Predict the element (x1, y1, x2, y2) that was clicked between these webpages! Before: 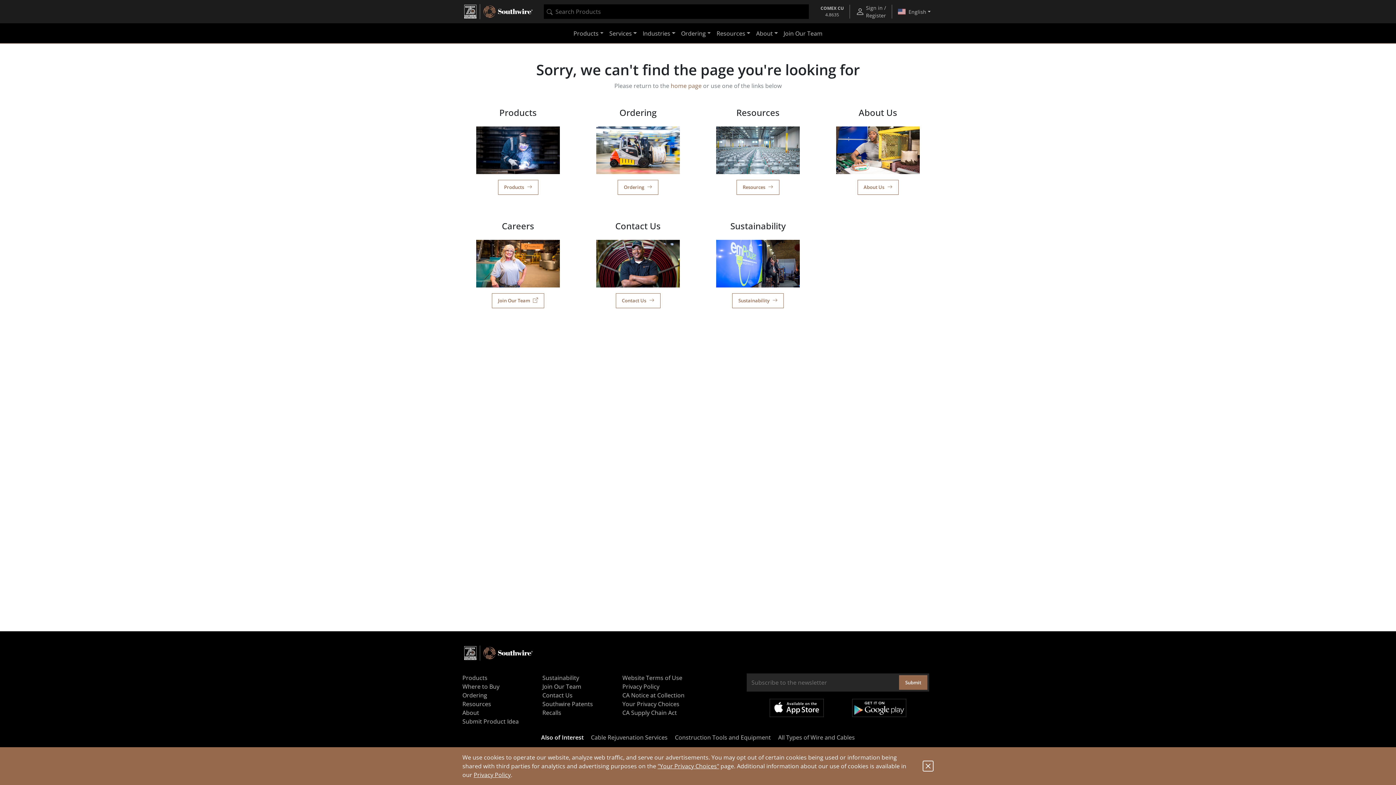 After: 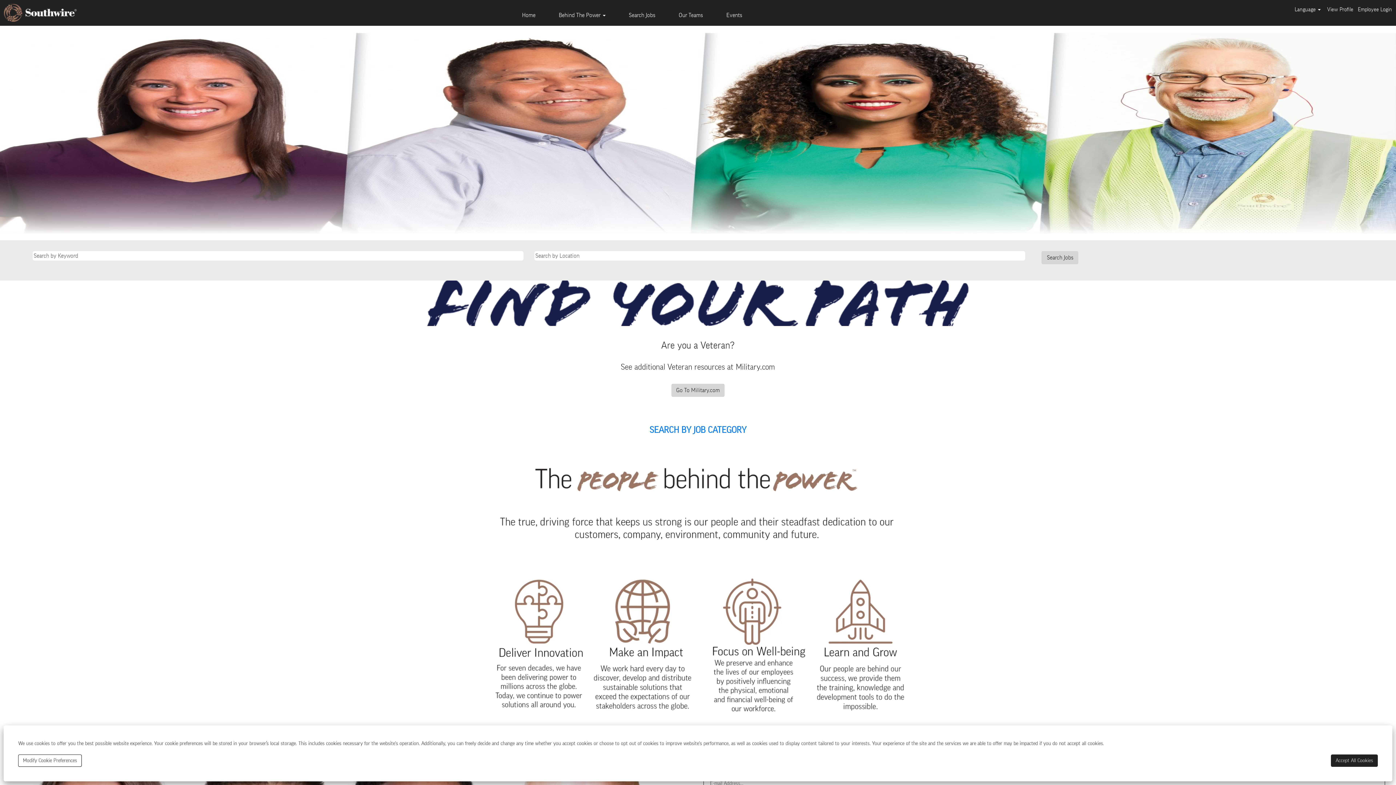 Action: label: Join Our Team bbox: (780, 26, 825, 40)